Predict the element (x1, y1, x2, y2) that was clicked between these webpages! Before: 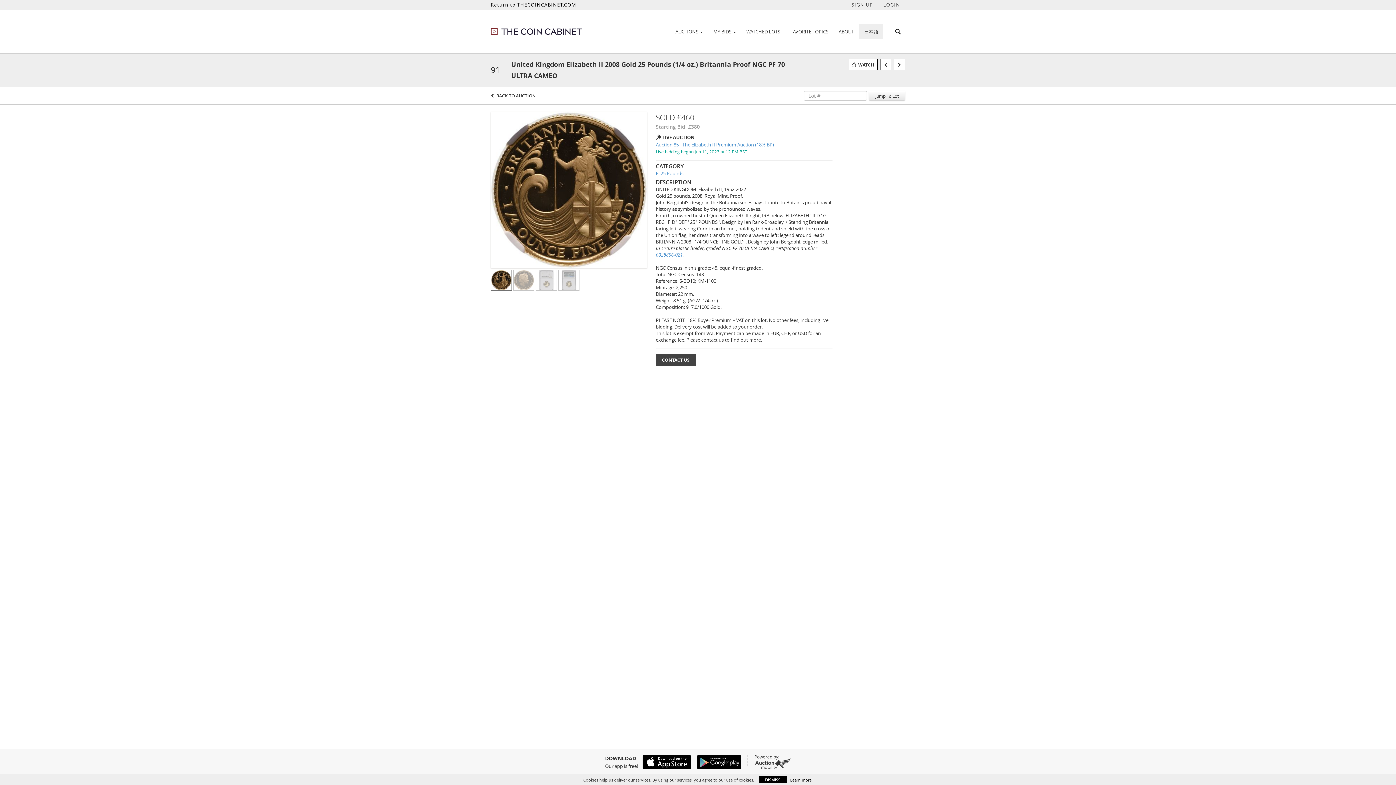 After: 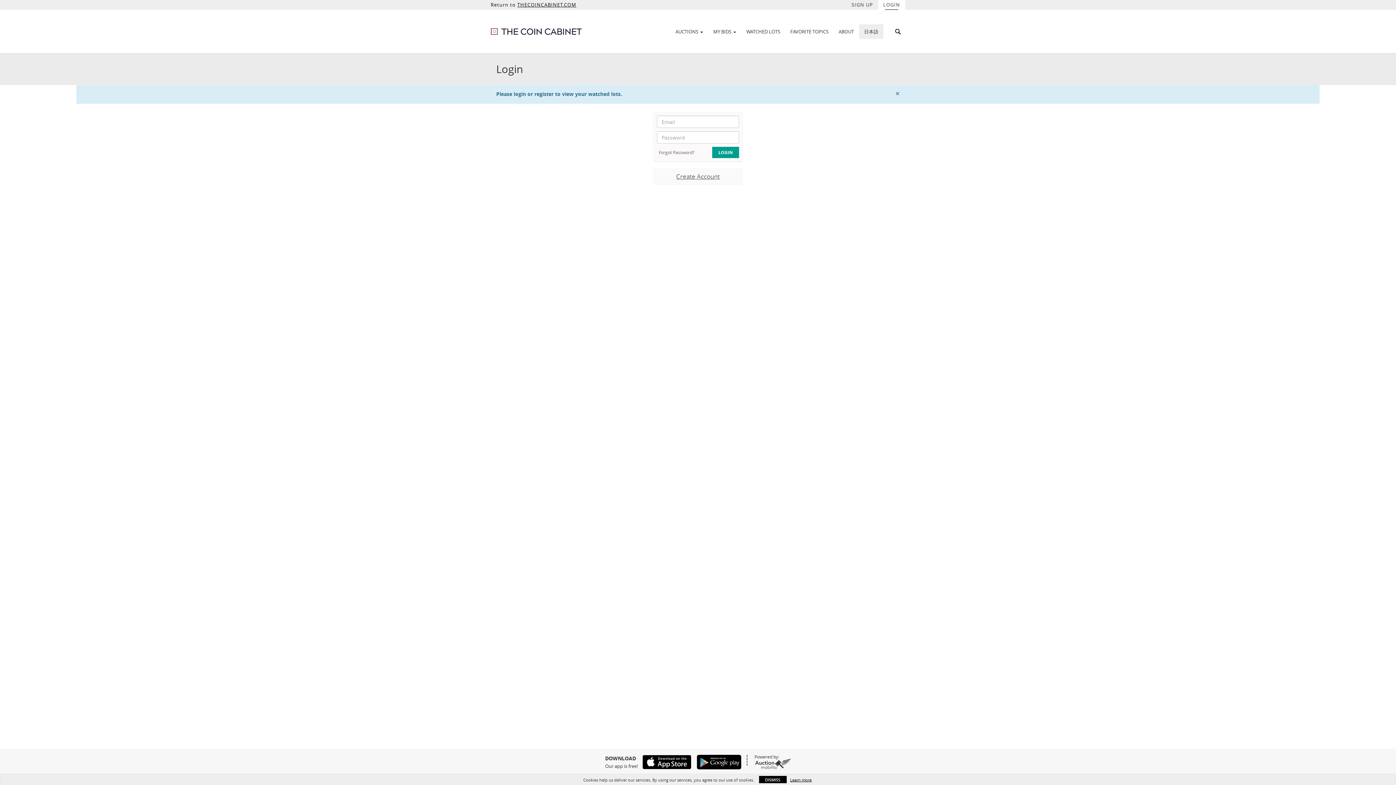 Action: bbox: (741, 25, 785, 37) label: WATCHED LOTS